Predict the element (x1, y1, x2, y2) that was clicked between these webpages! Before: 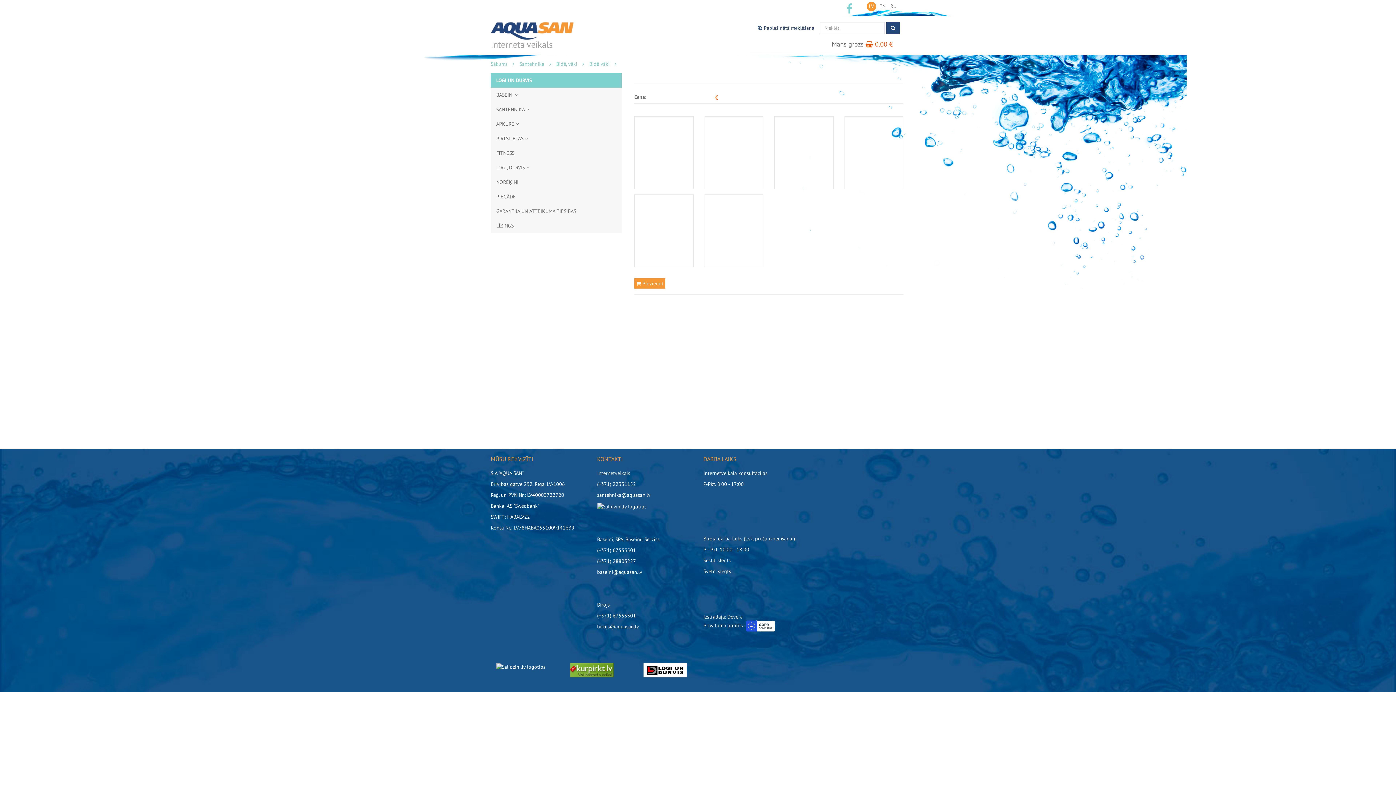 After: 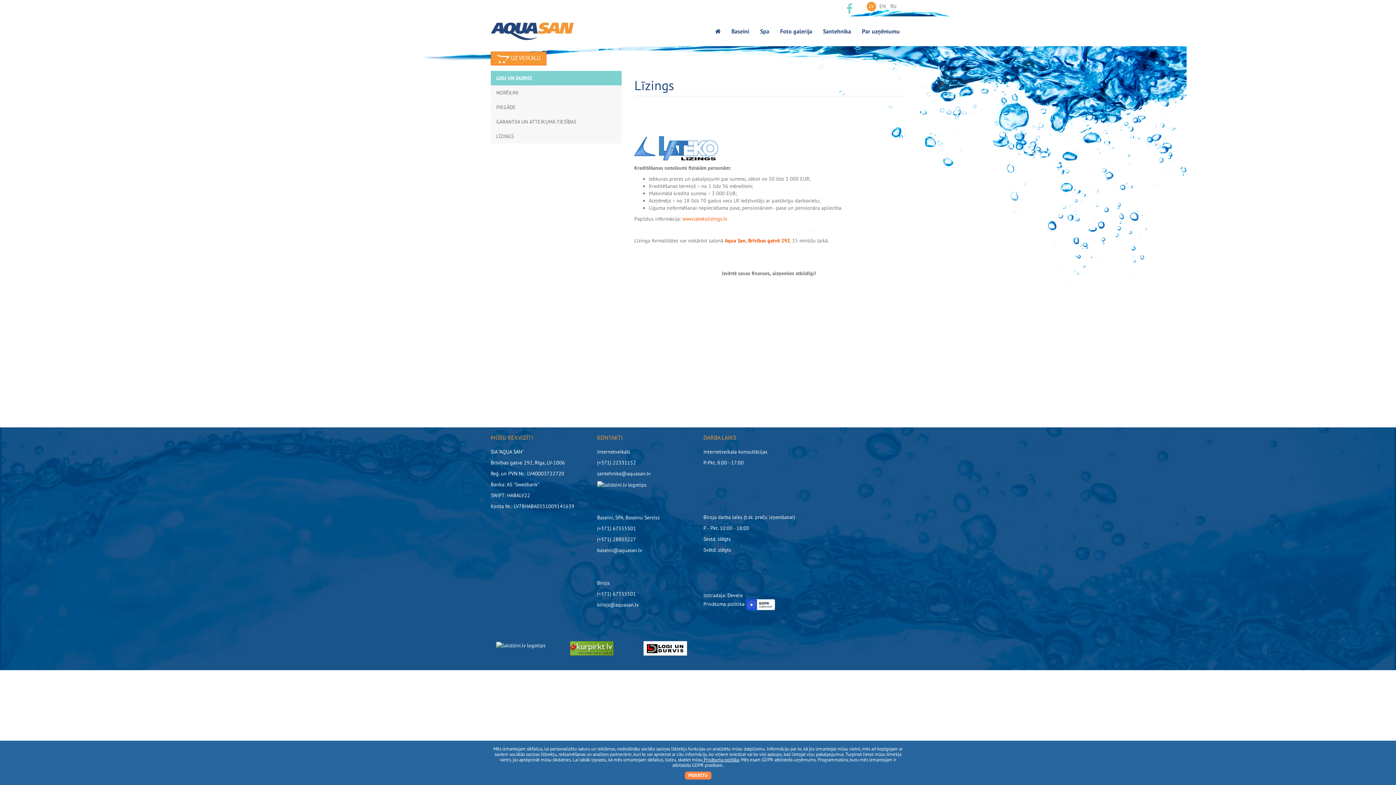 Action: bbox: (490, 218, 621, 233) label: LĪZINGS